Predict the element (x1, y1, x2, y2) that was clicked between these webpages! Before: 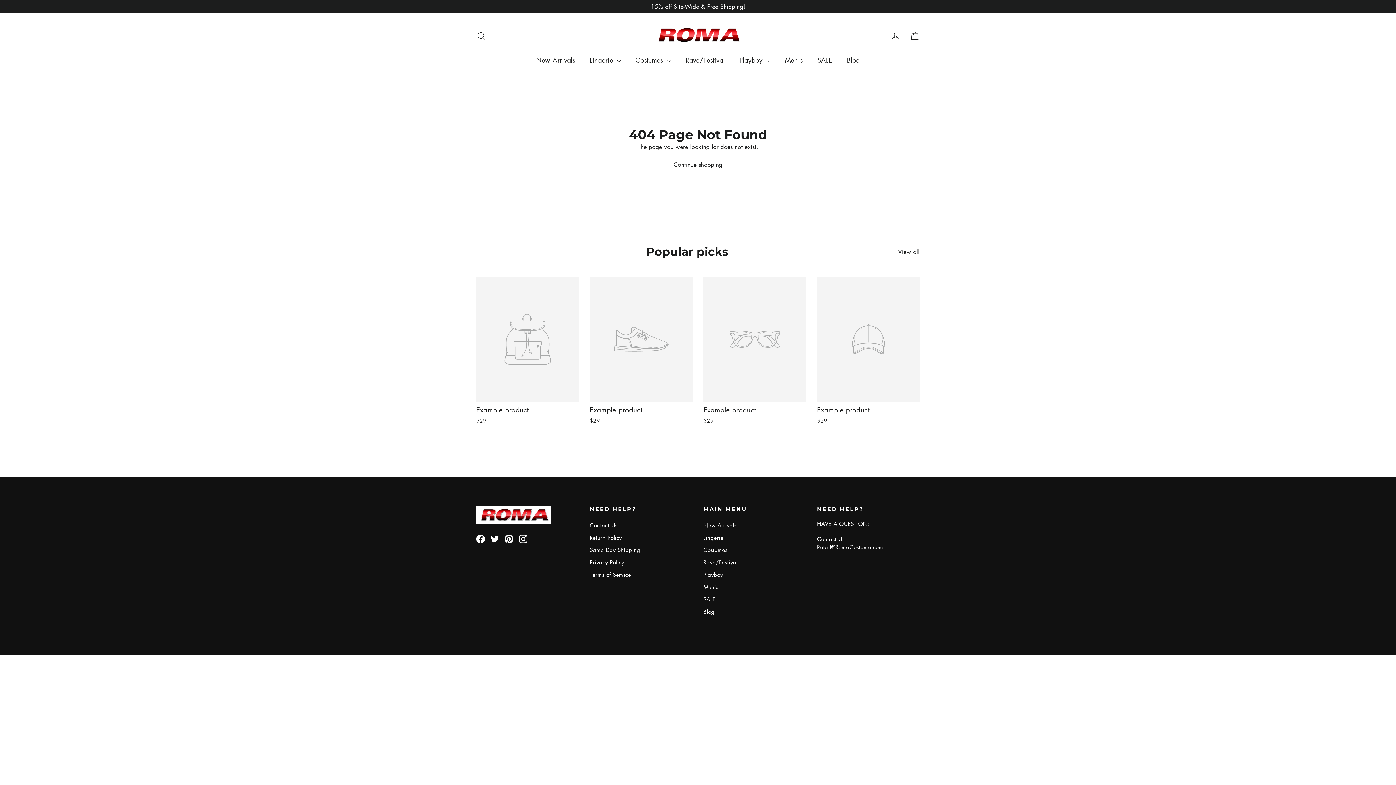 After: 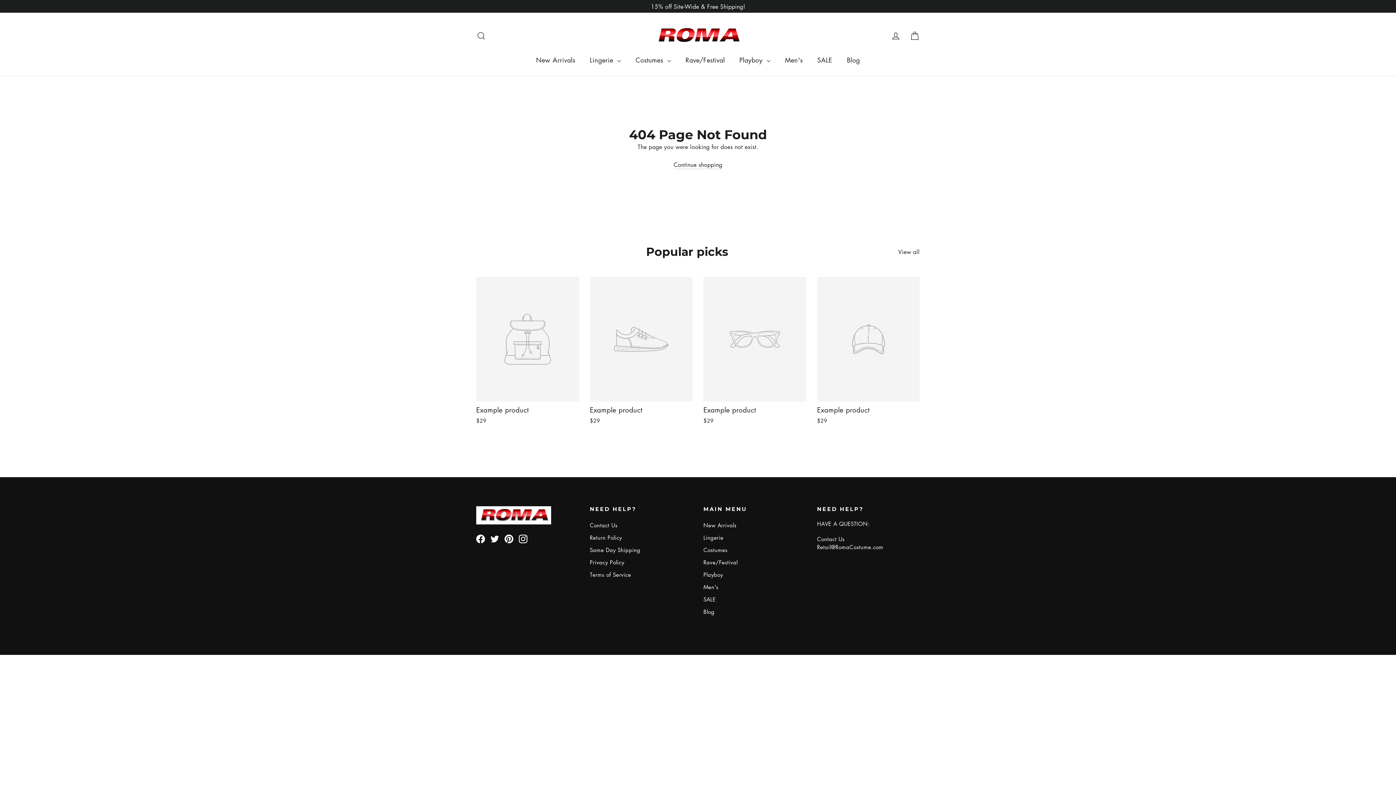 Action: label: Example product
$29 bbox: (703, 277, 806, 426)